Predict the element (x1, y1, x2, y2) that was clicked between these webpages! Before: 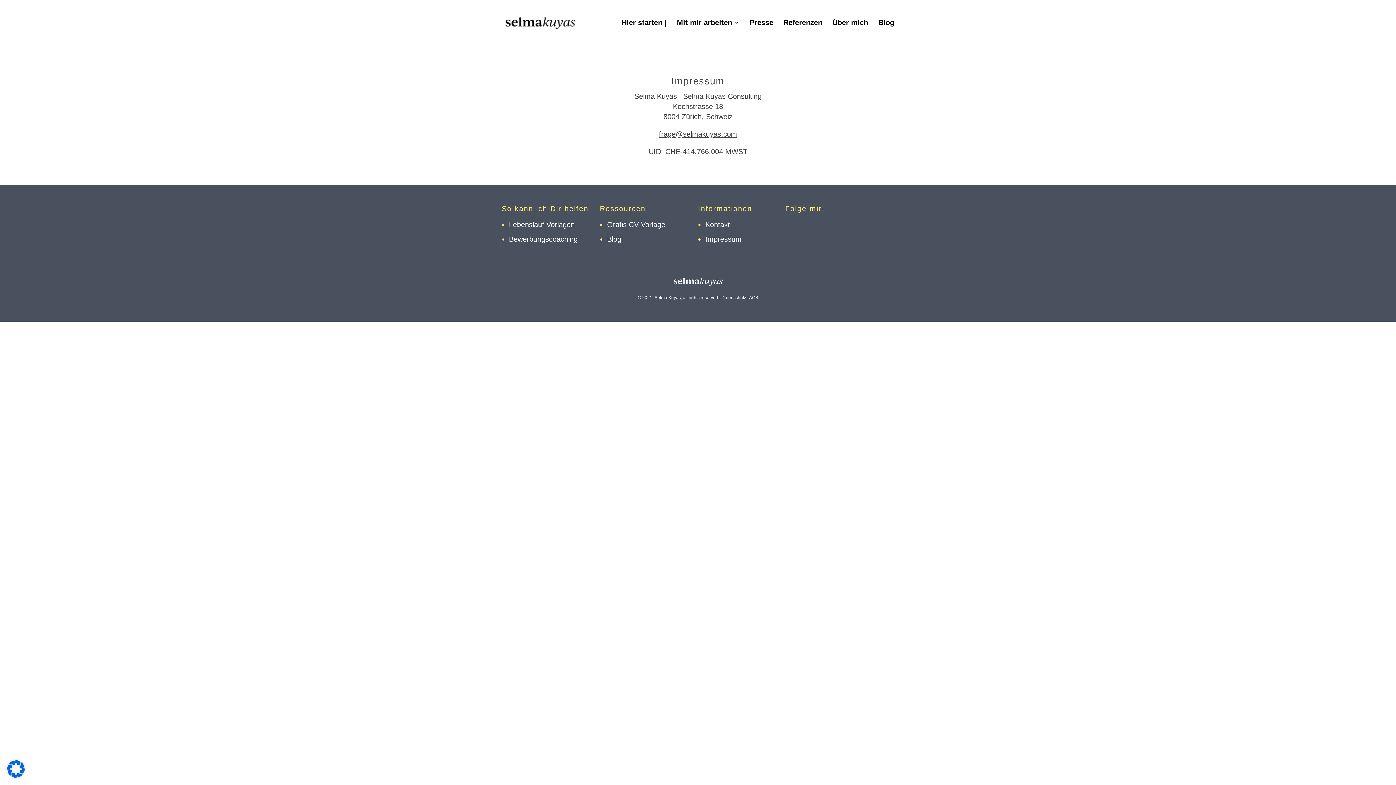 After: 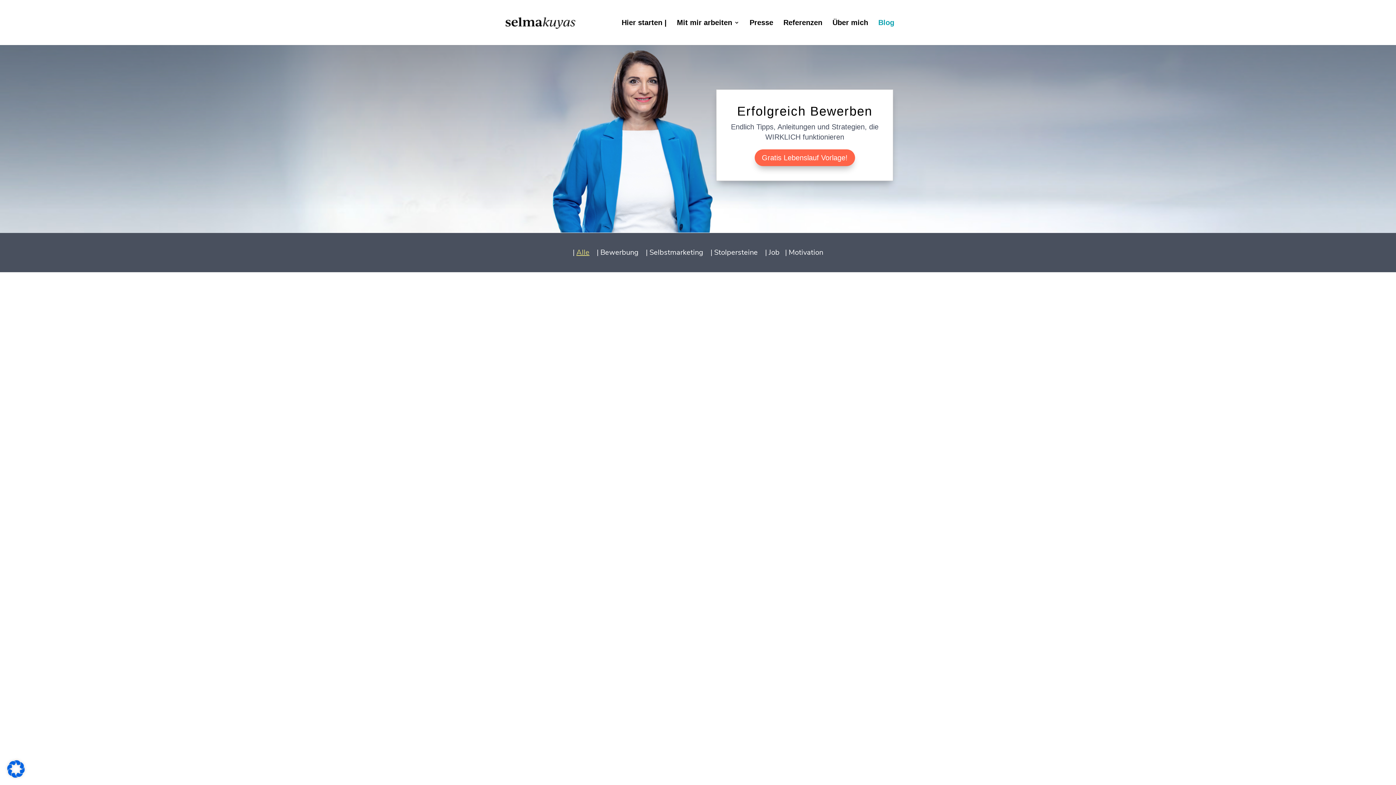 Action: label: Blog bbox: (607, 235, 621, 243)